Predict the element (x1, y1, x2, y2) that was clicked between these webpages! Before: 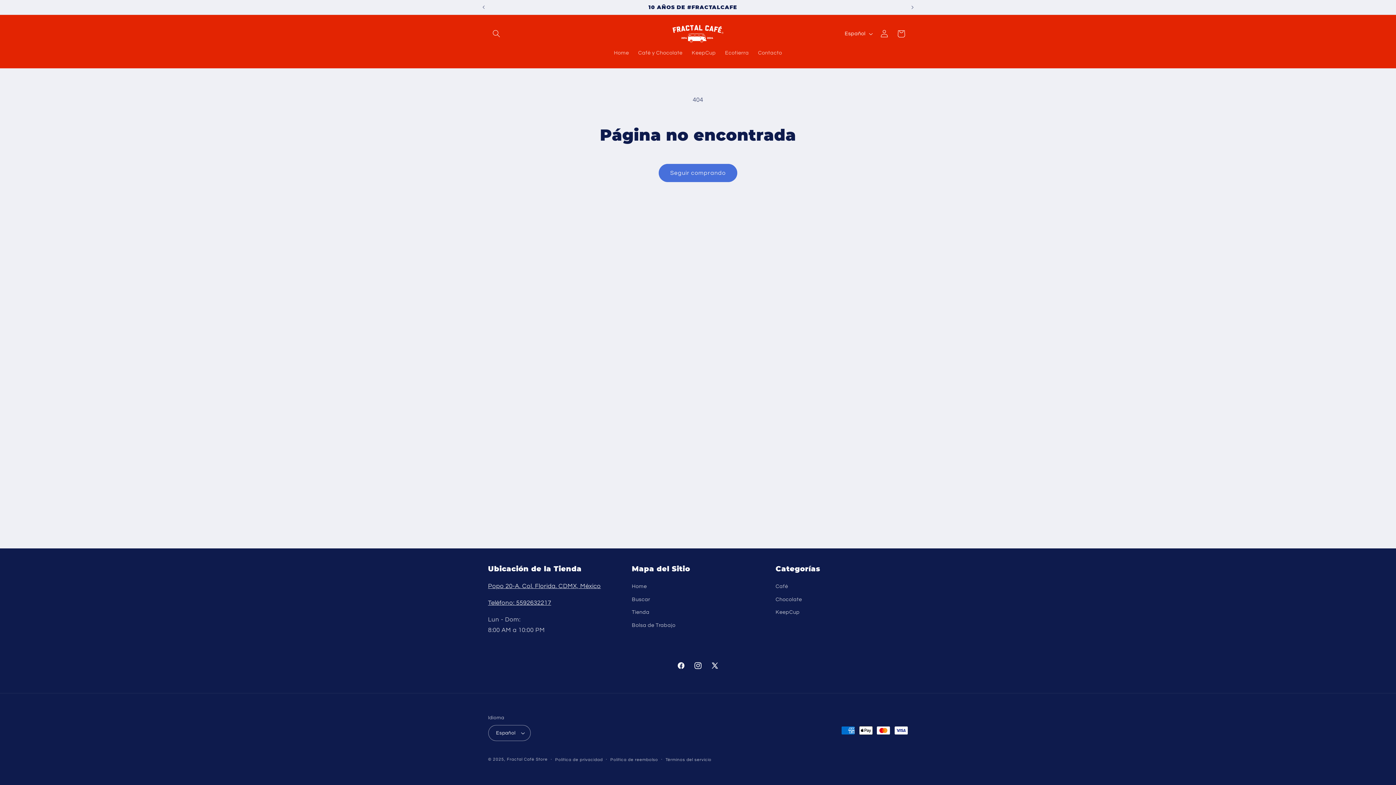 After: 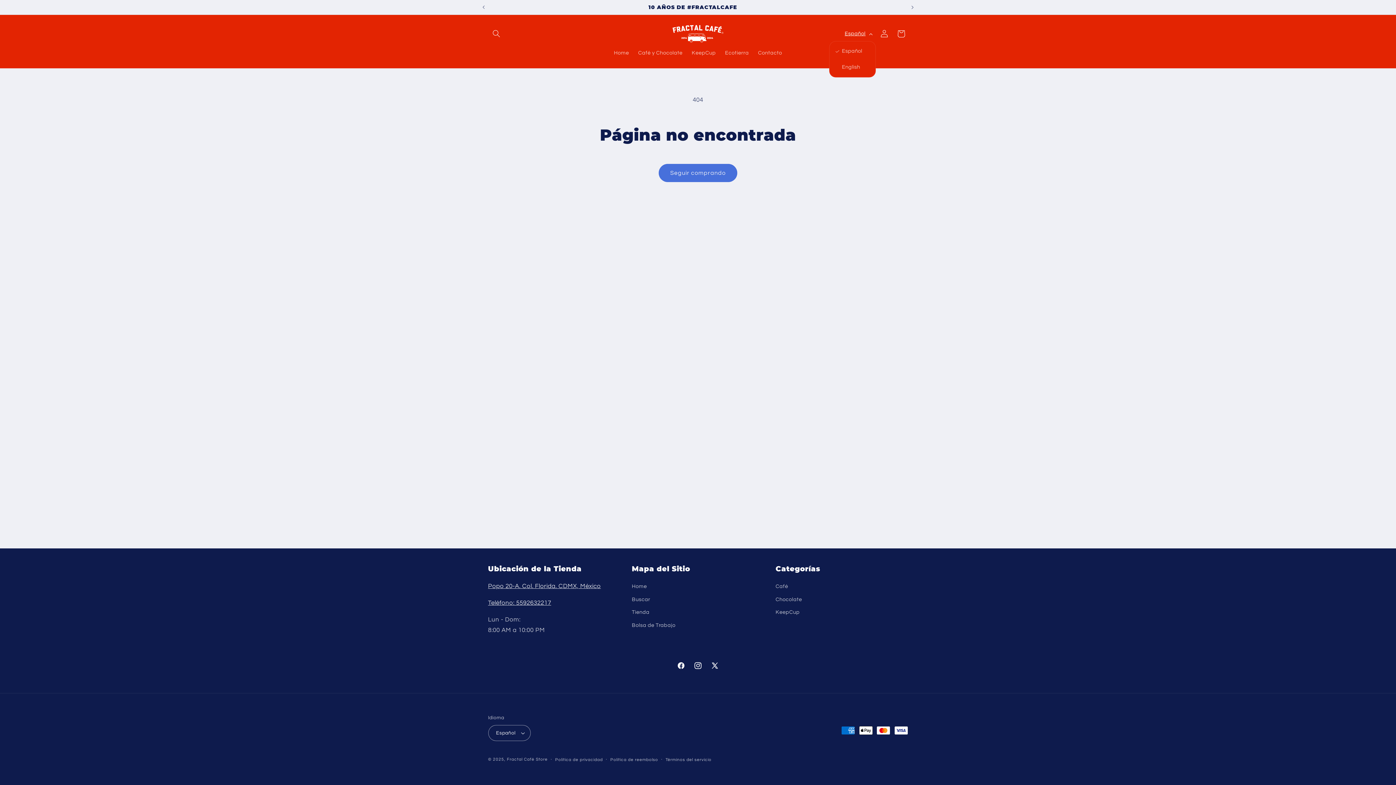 Action: label: Español bbox: (840, 26, 876, 41)